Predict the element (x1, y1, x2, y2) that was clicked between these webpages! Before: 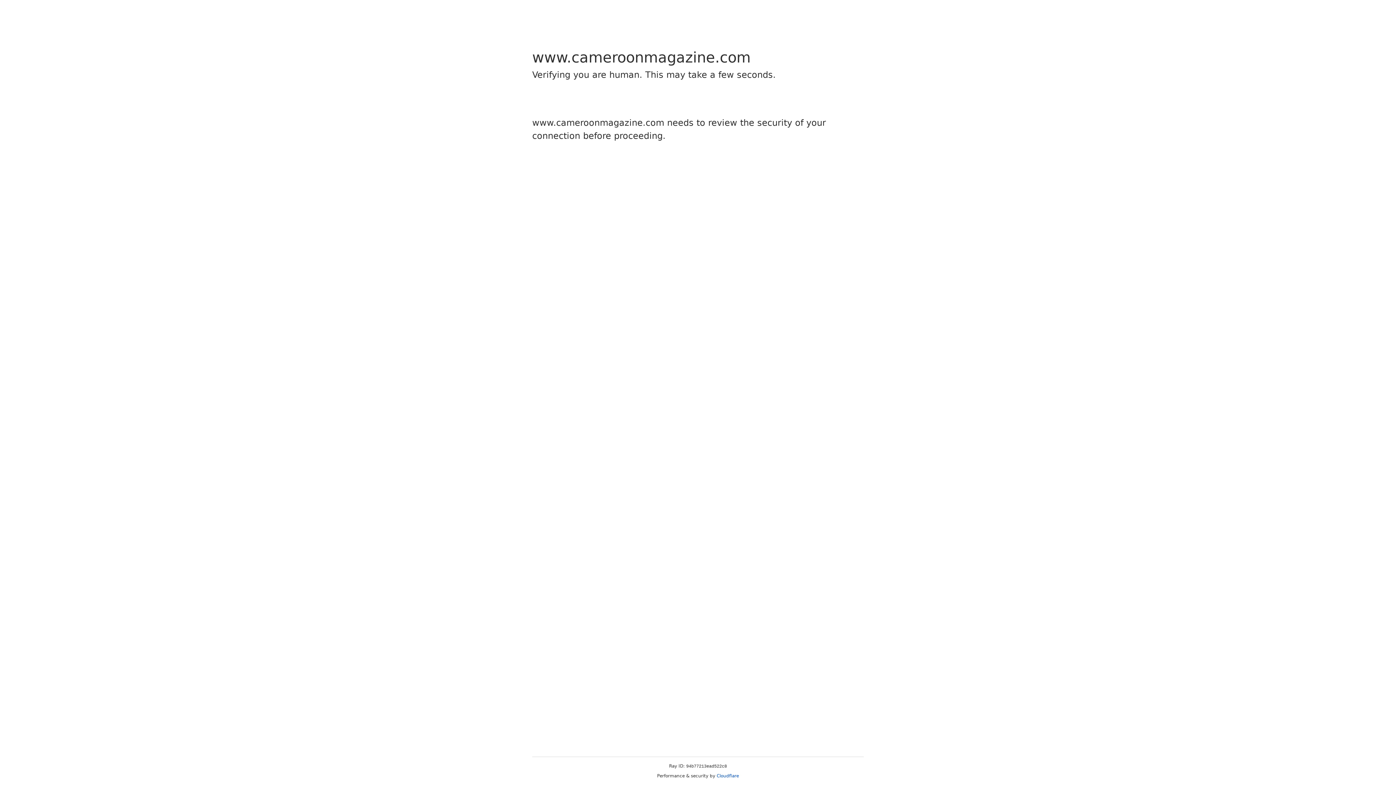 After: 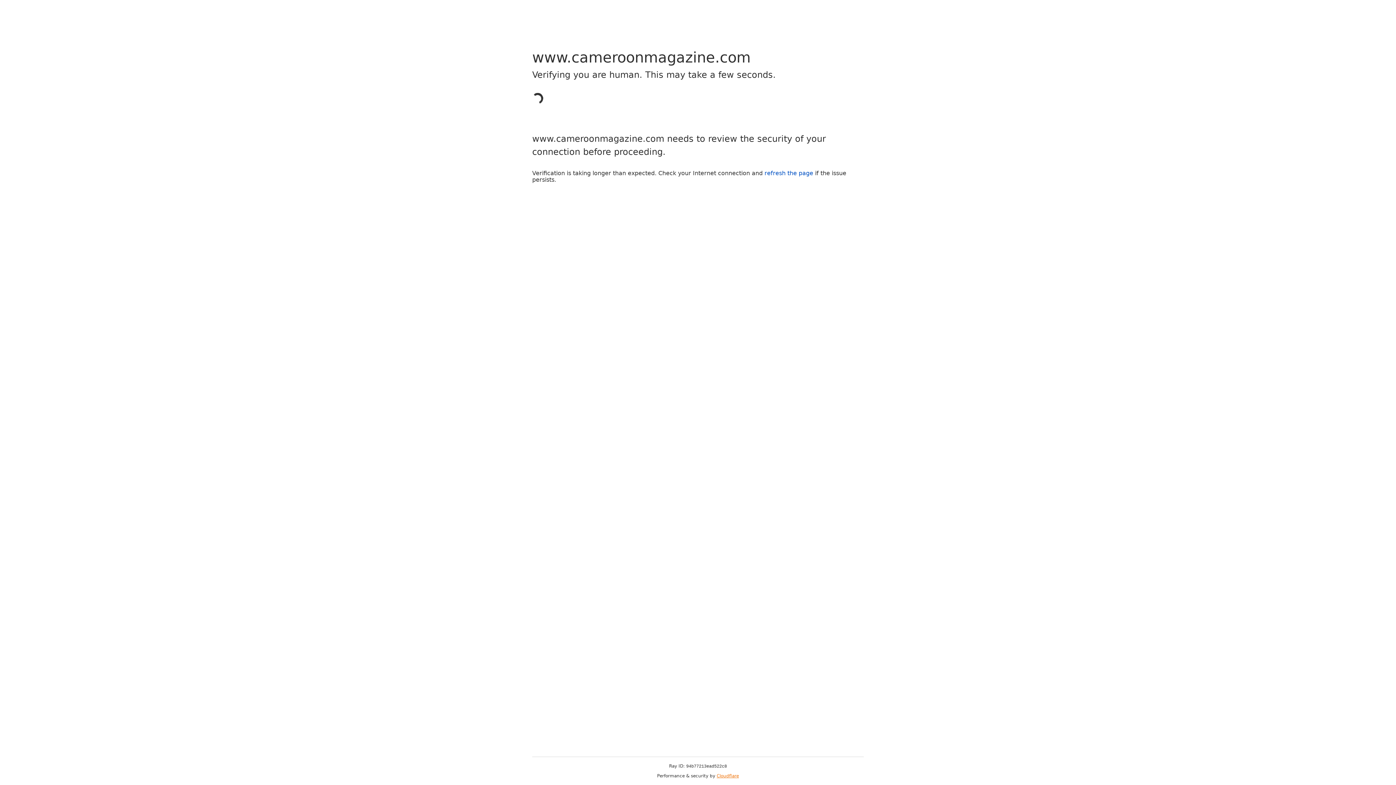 Action: label: Cloudflare bbox: (716, 773, 739, 778)